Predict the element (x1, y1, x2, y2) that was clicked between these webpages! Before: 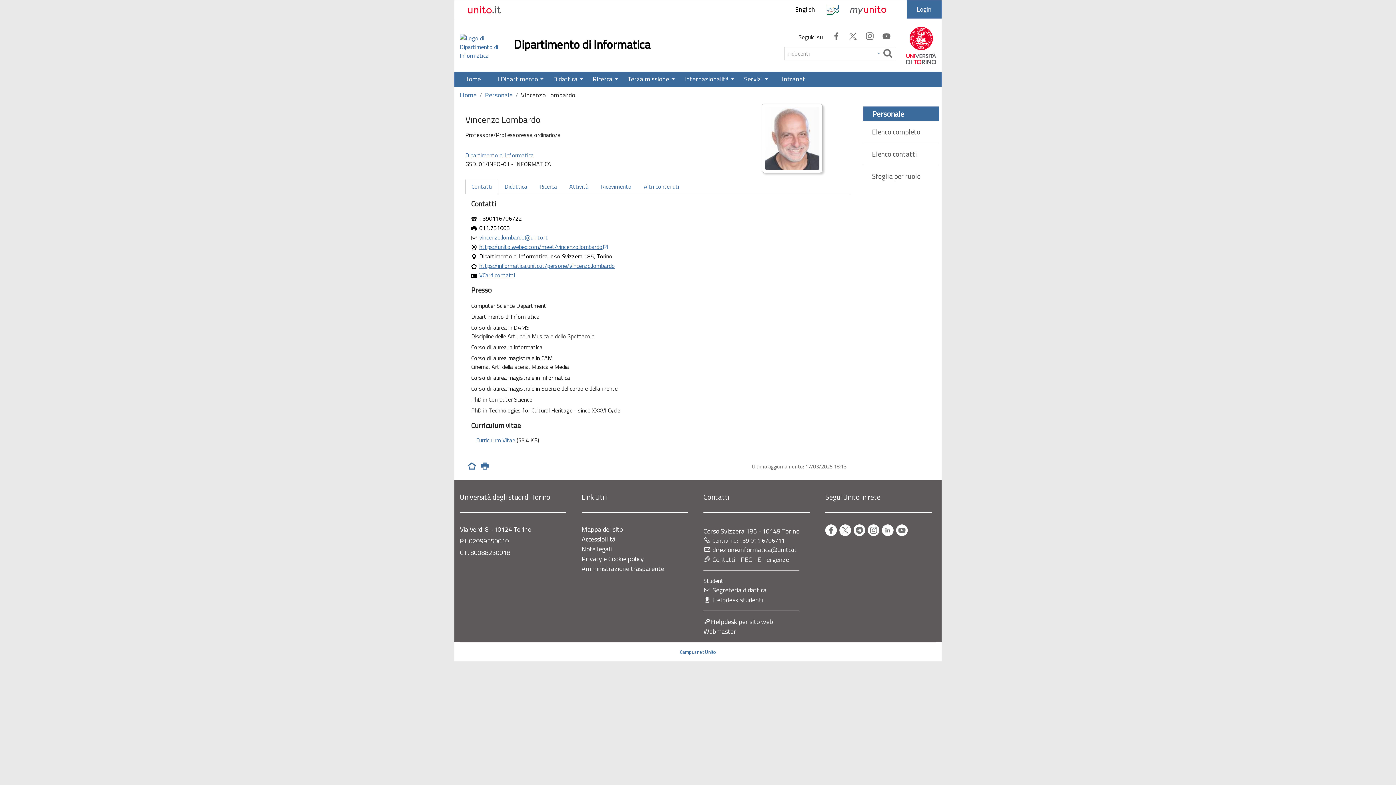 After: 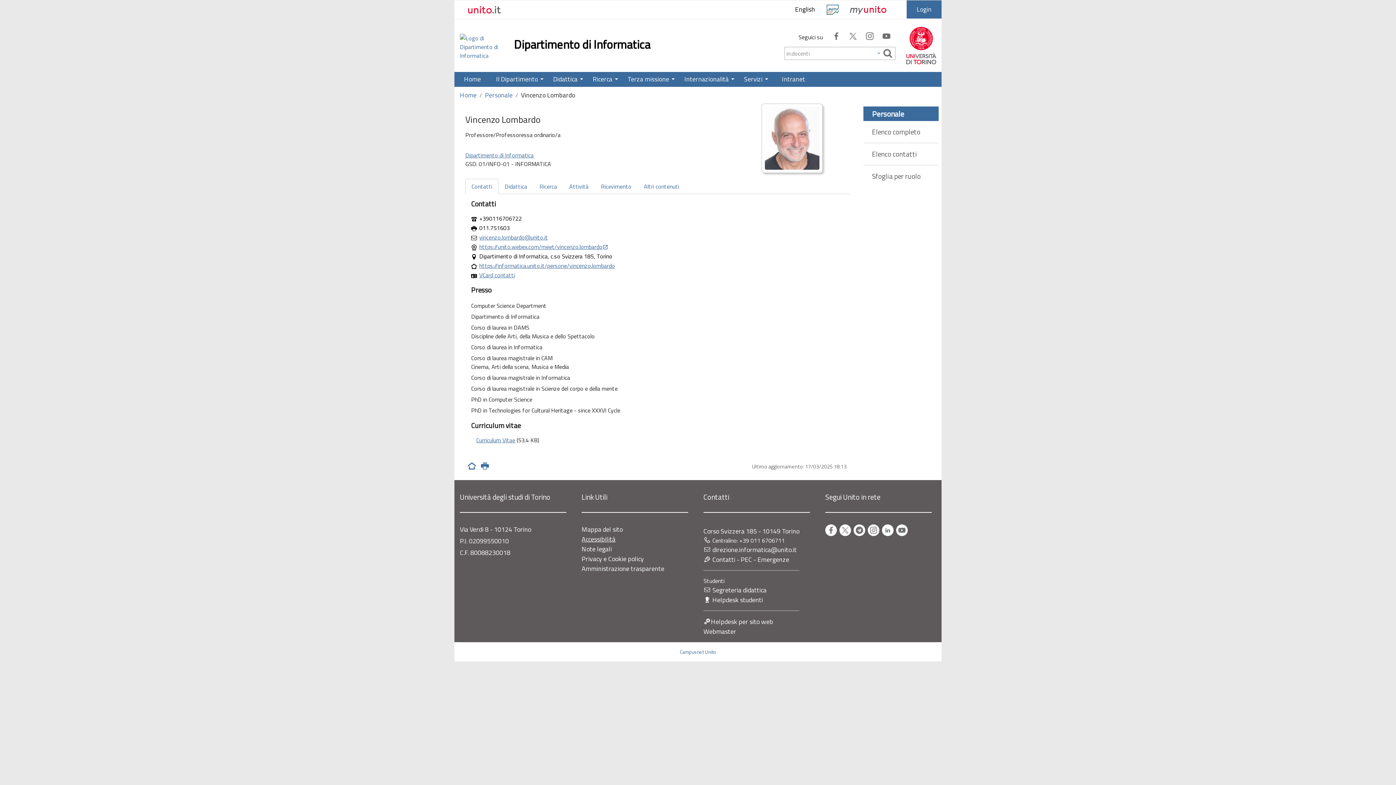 Action: bbox: (581, 534, 615, 544) label: Accessibilità